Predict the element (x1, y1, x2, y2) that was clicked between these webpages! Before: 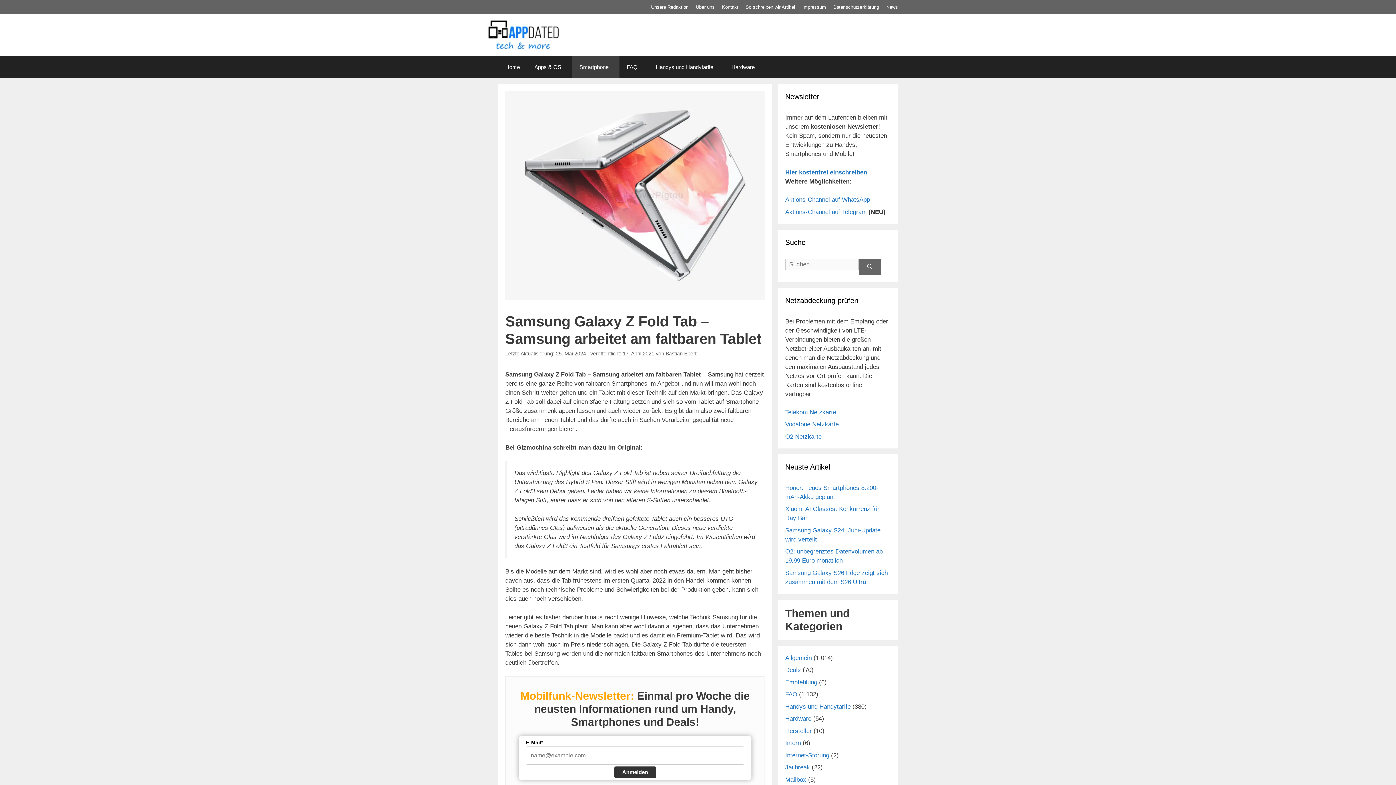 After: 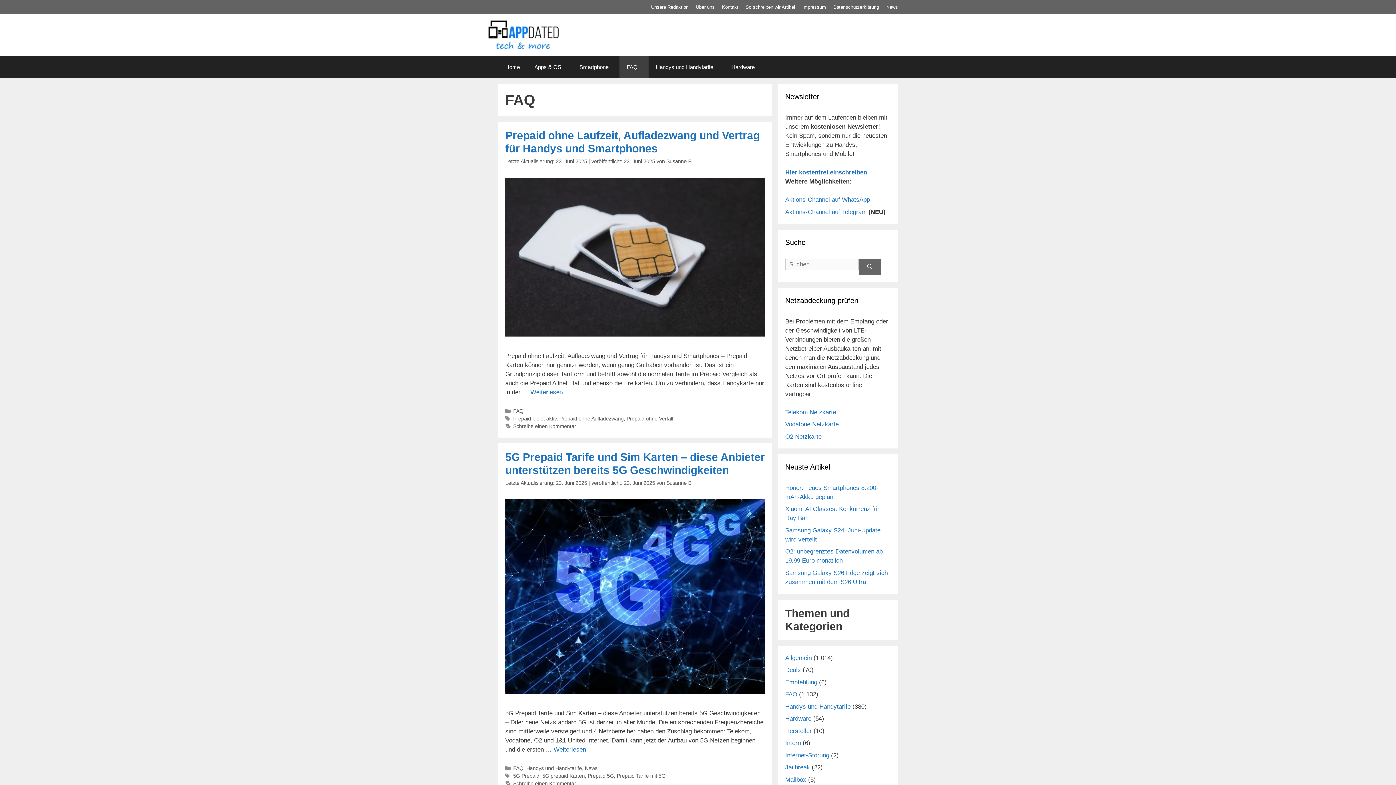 Action: bbox: (619, 56, 648, 78) label: FAQ